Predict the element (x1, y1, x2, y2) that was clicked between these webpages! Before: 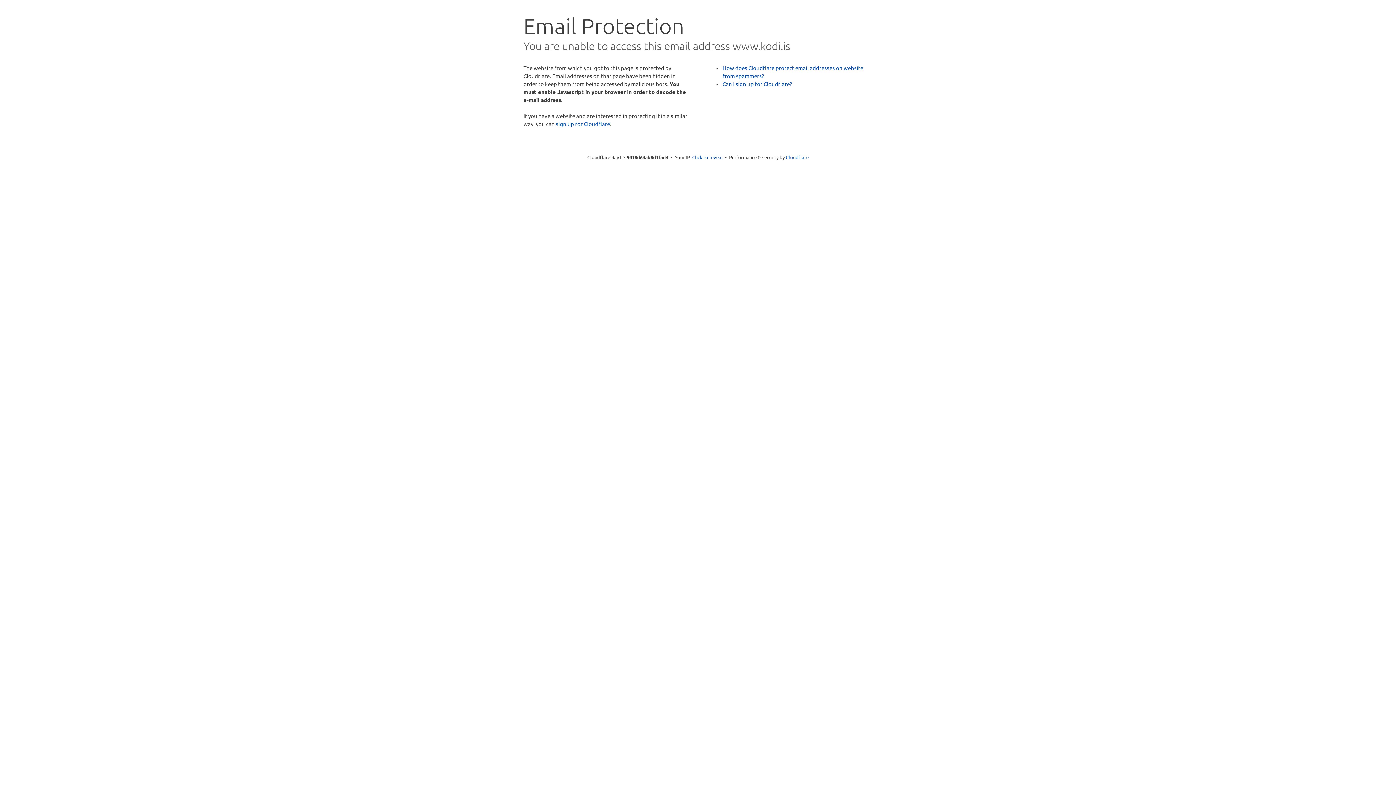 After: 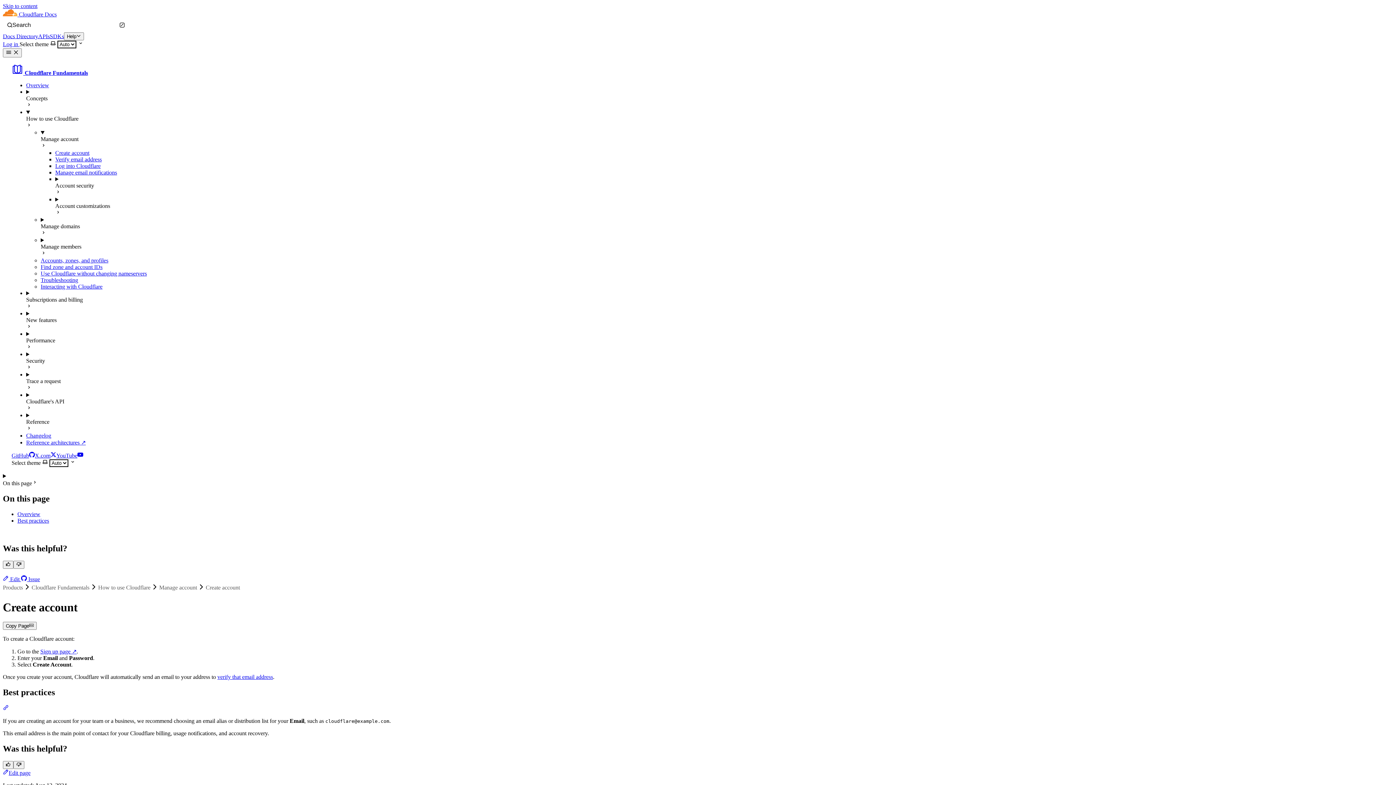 Action: bbox: (722, 80, 792, 87) label: Can I sign up for Cloudflare?